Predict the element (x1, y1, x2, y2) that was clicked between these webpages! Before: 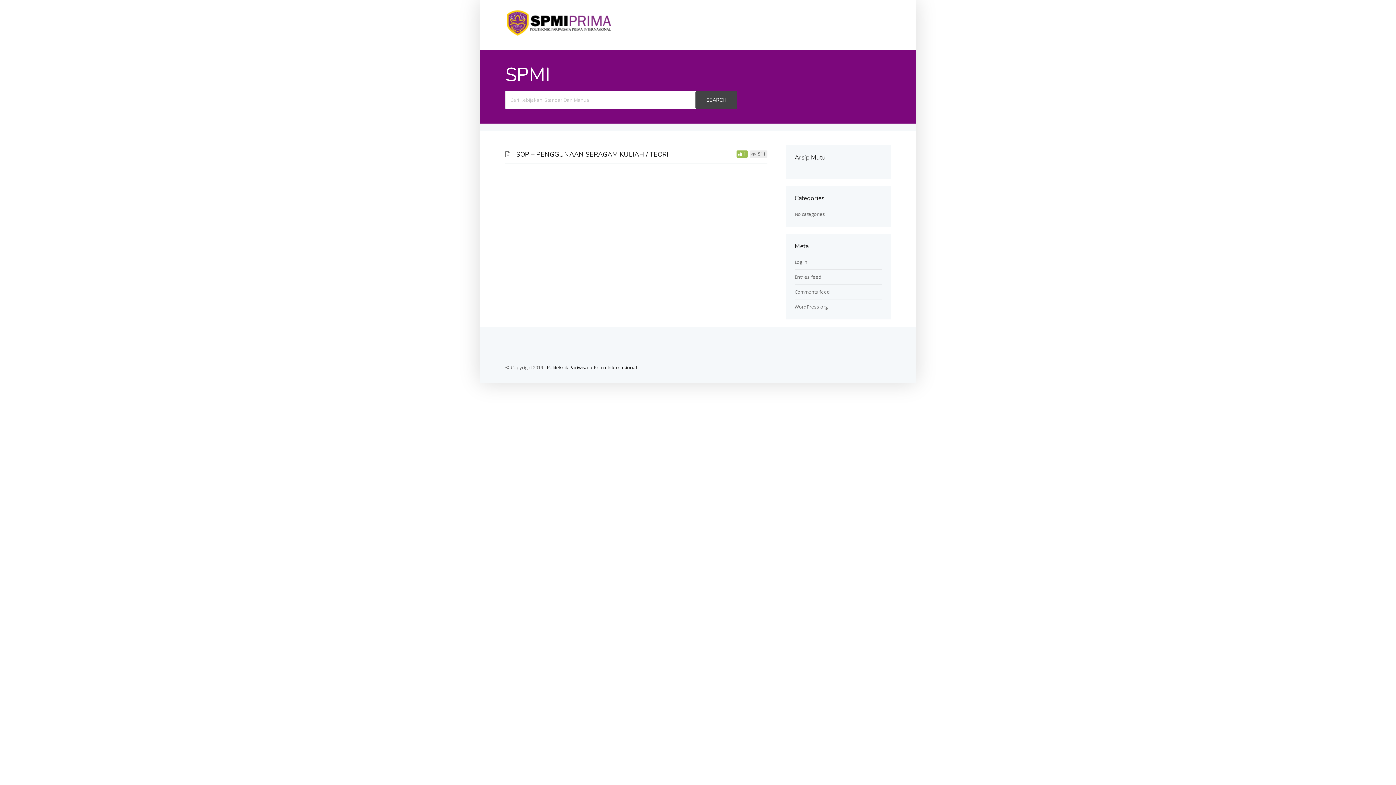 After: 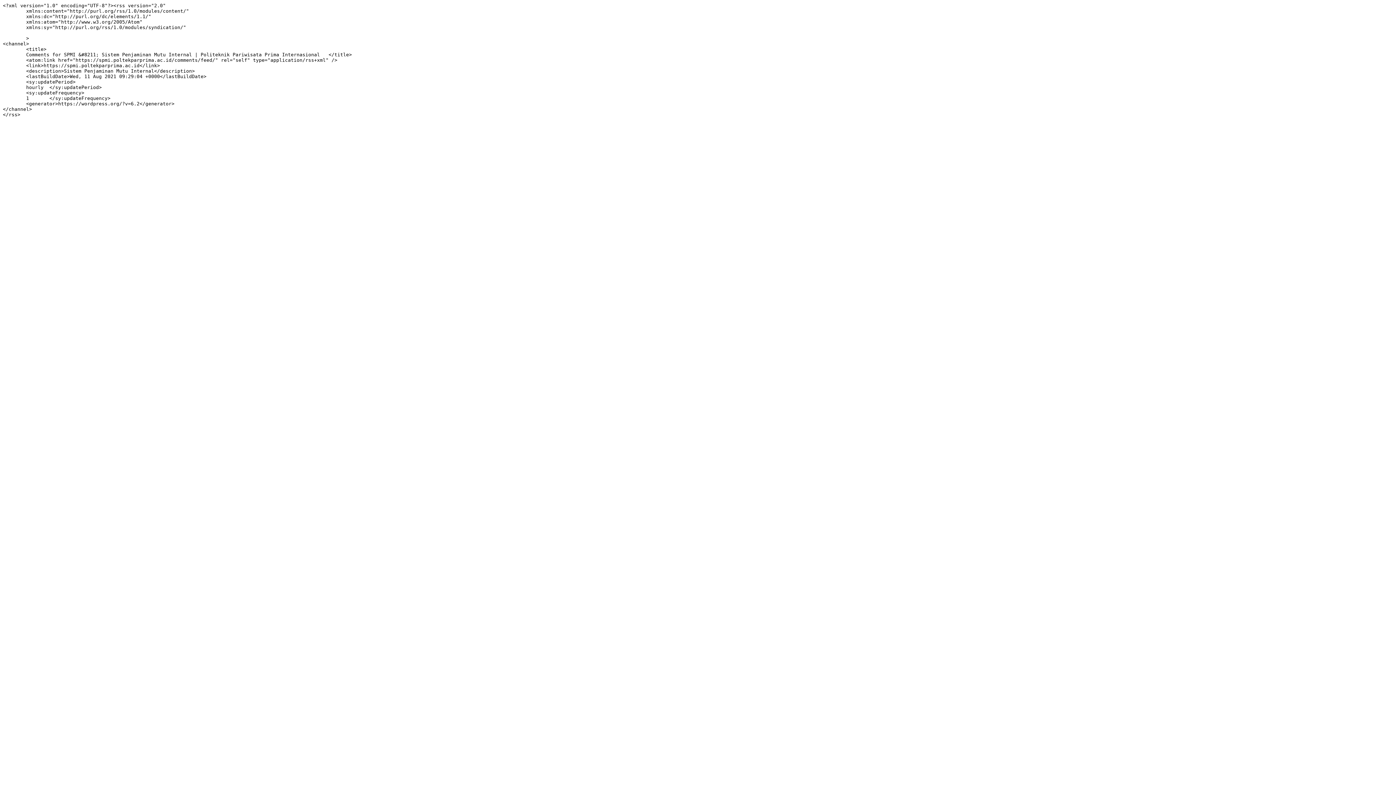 Action: bbox: (794, 288, 830, 295) label: Comments feed